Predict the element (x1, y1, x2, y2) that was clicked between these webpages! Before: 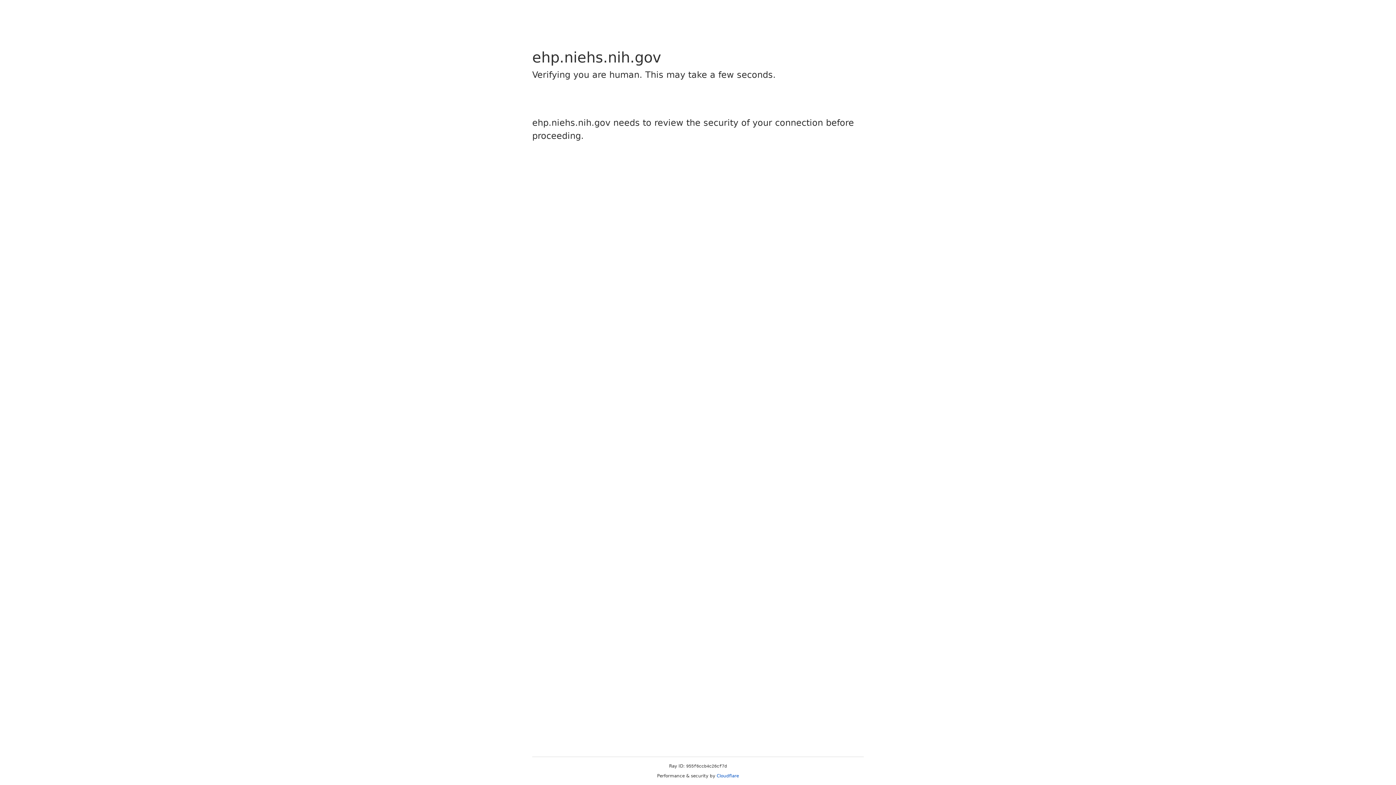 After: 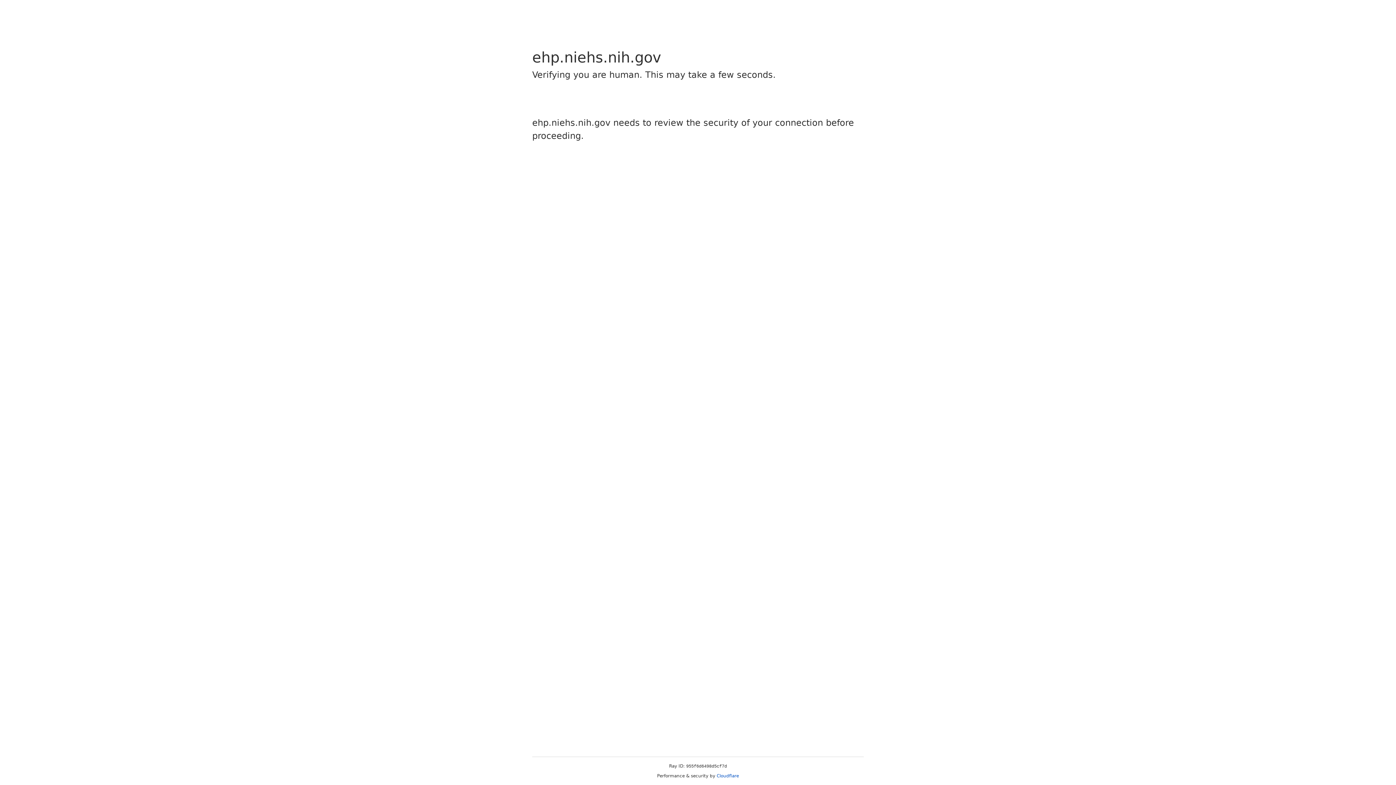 Action: bbox: (716, 773, 739, 778) label: Cloudflare